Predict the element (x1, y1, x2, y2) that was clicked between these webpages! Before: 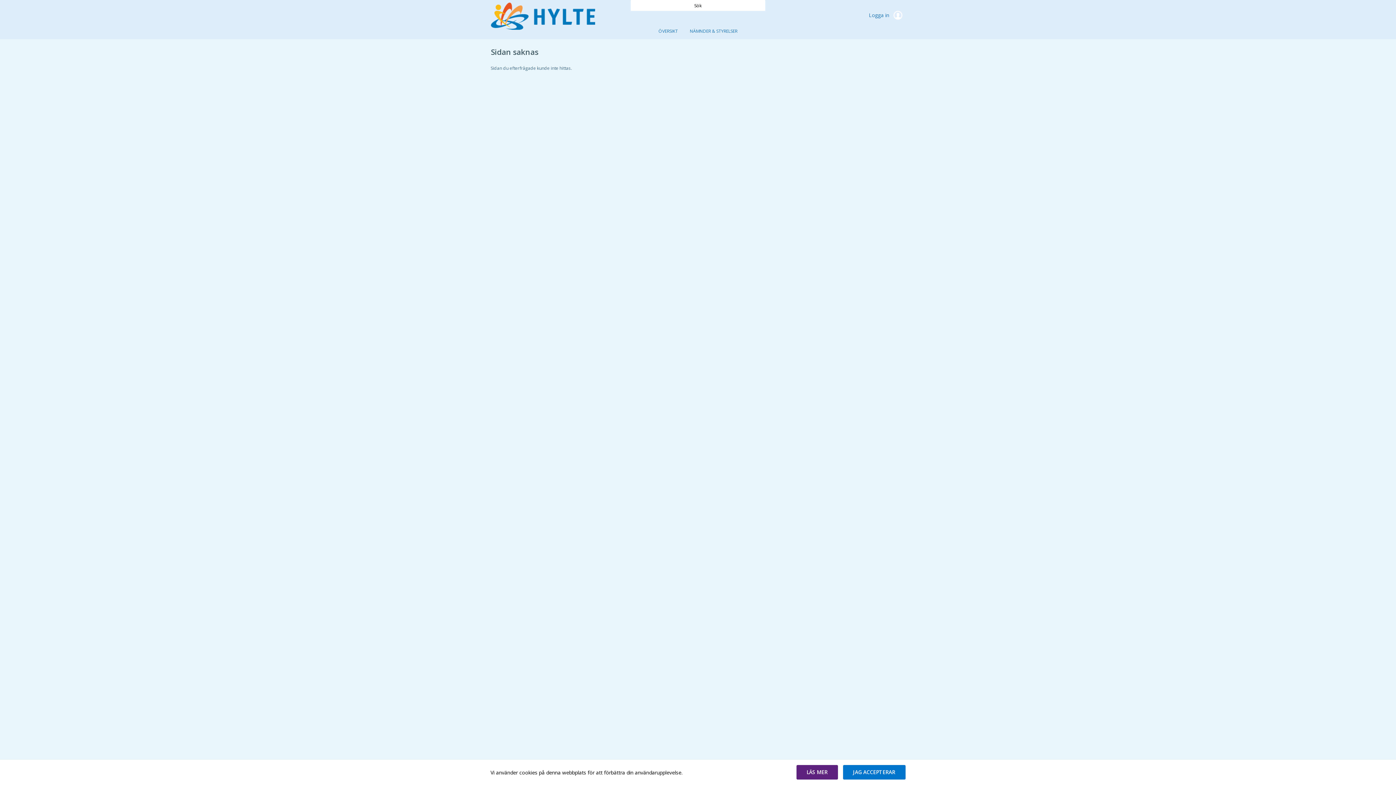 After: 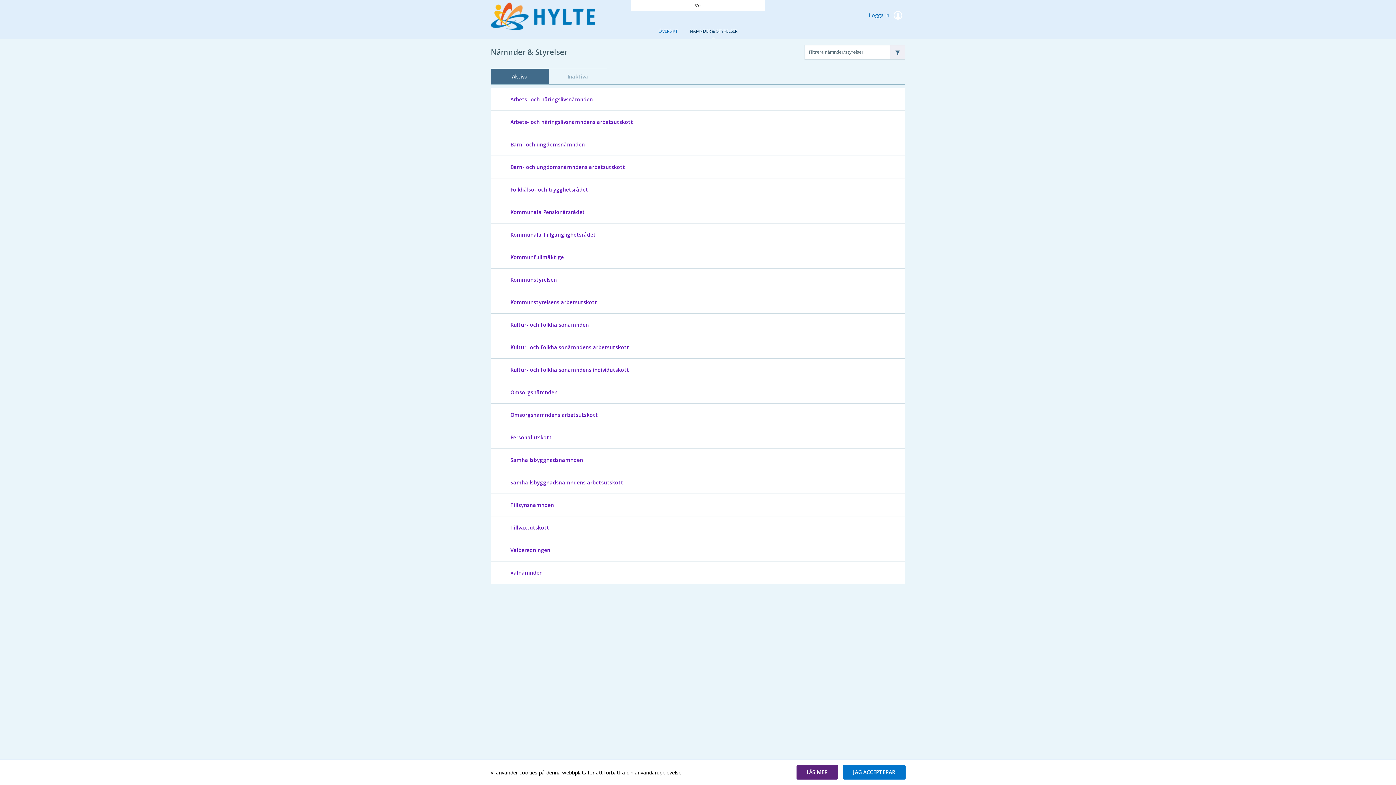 Action: bbox: (684, 22, 743, 40) label: NÄMNDER & STYRELSER